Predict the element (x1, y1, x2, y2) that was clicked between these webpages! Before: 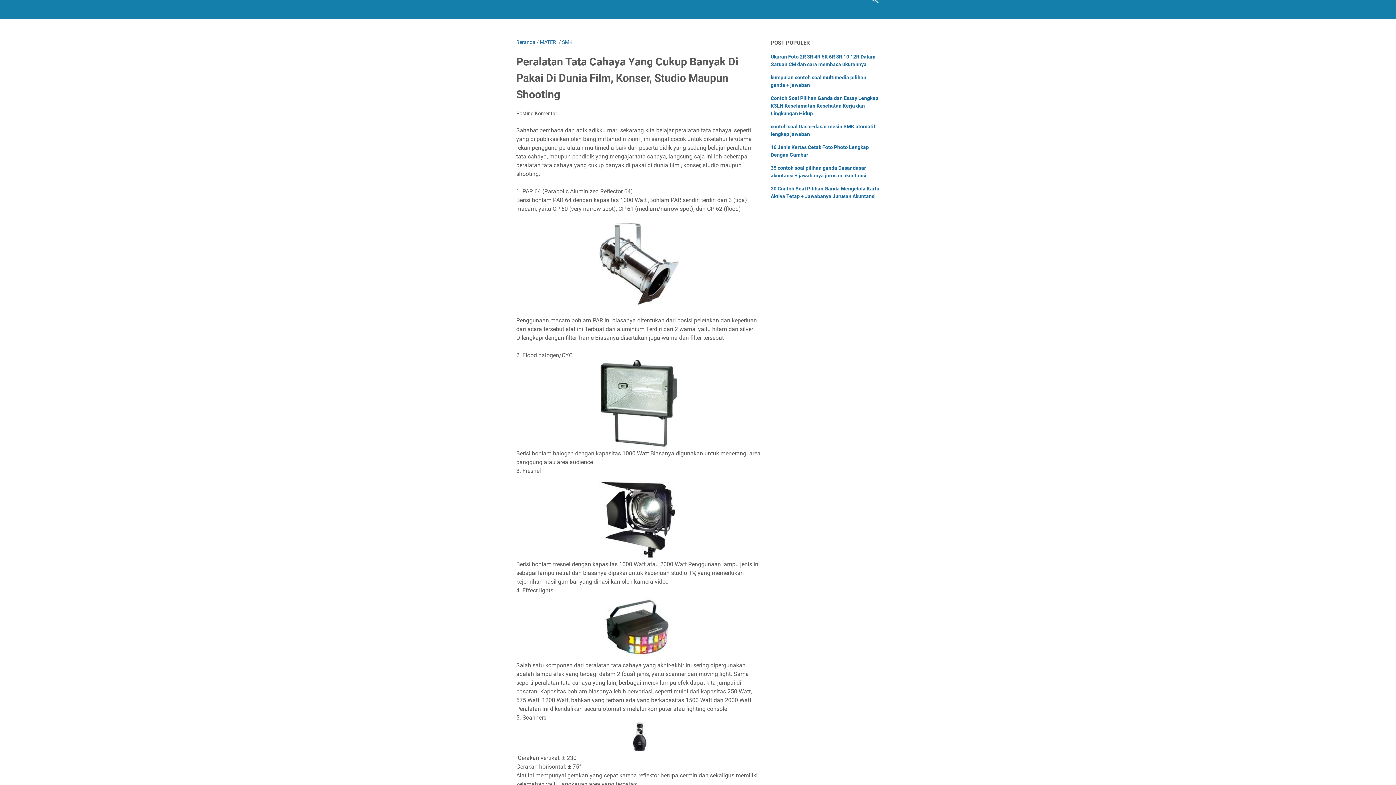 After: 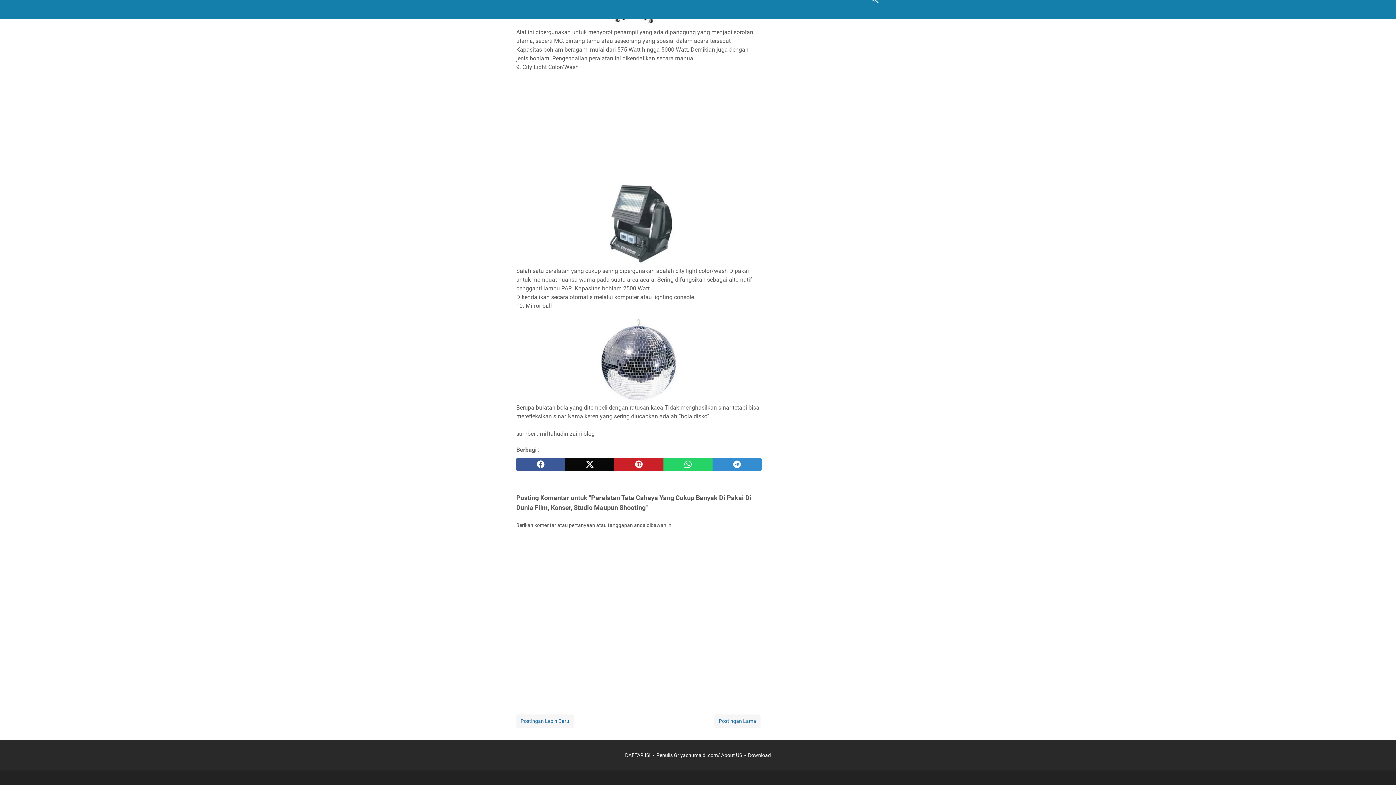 Action: label: Posting Komentar bbox: (516, 109, 557, 117)